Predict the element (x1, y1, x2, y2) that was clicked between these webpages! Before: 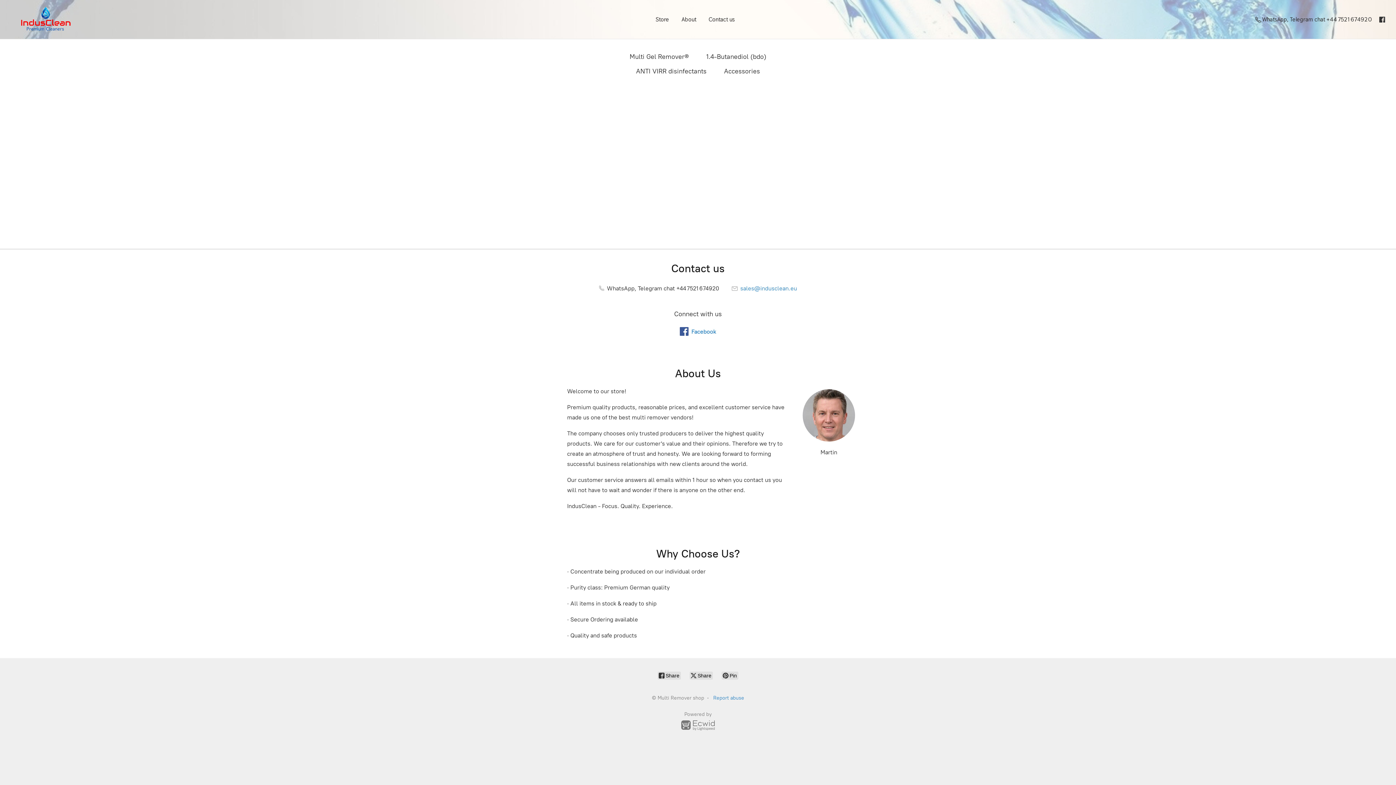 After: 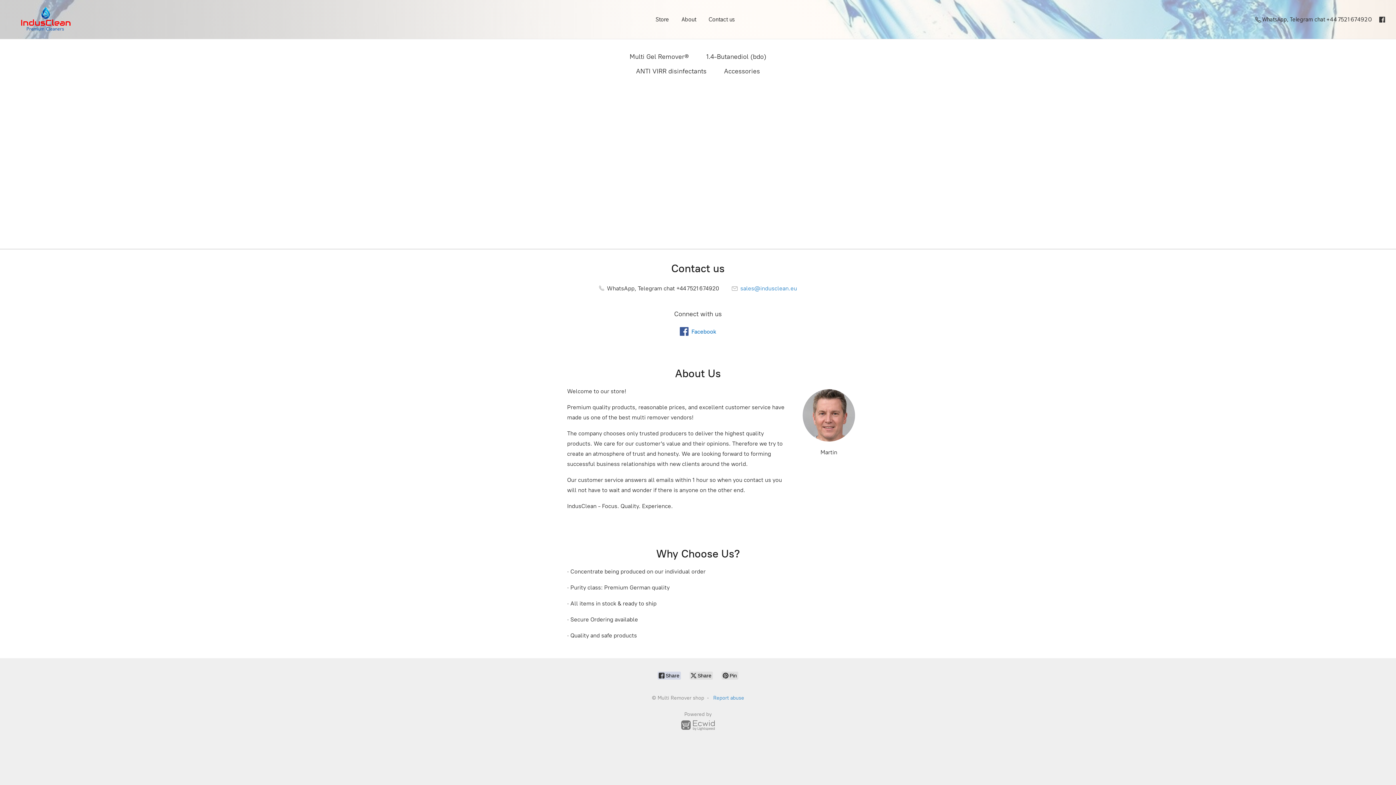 Action: label:  Share bbox: (657, 672, 681, 680)